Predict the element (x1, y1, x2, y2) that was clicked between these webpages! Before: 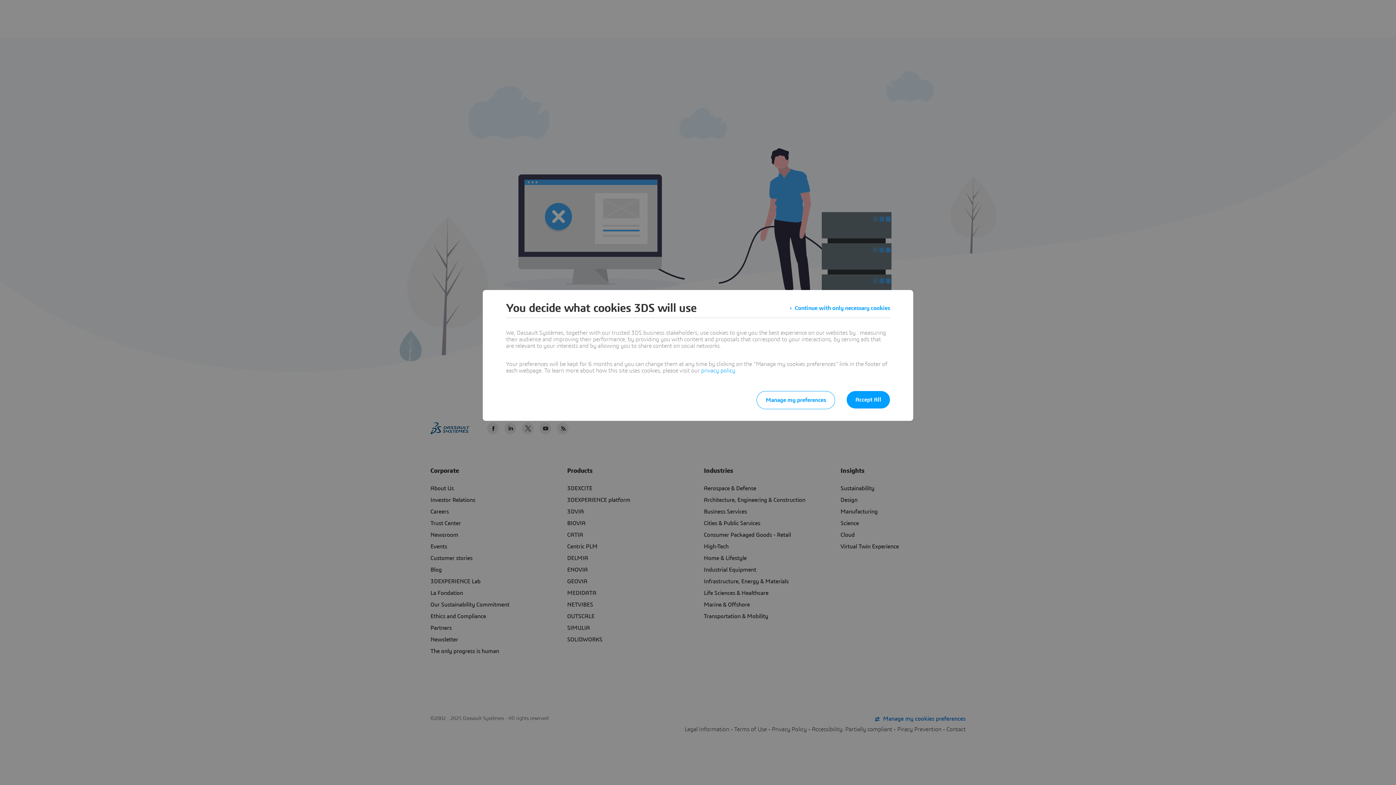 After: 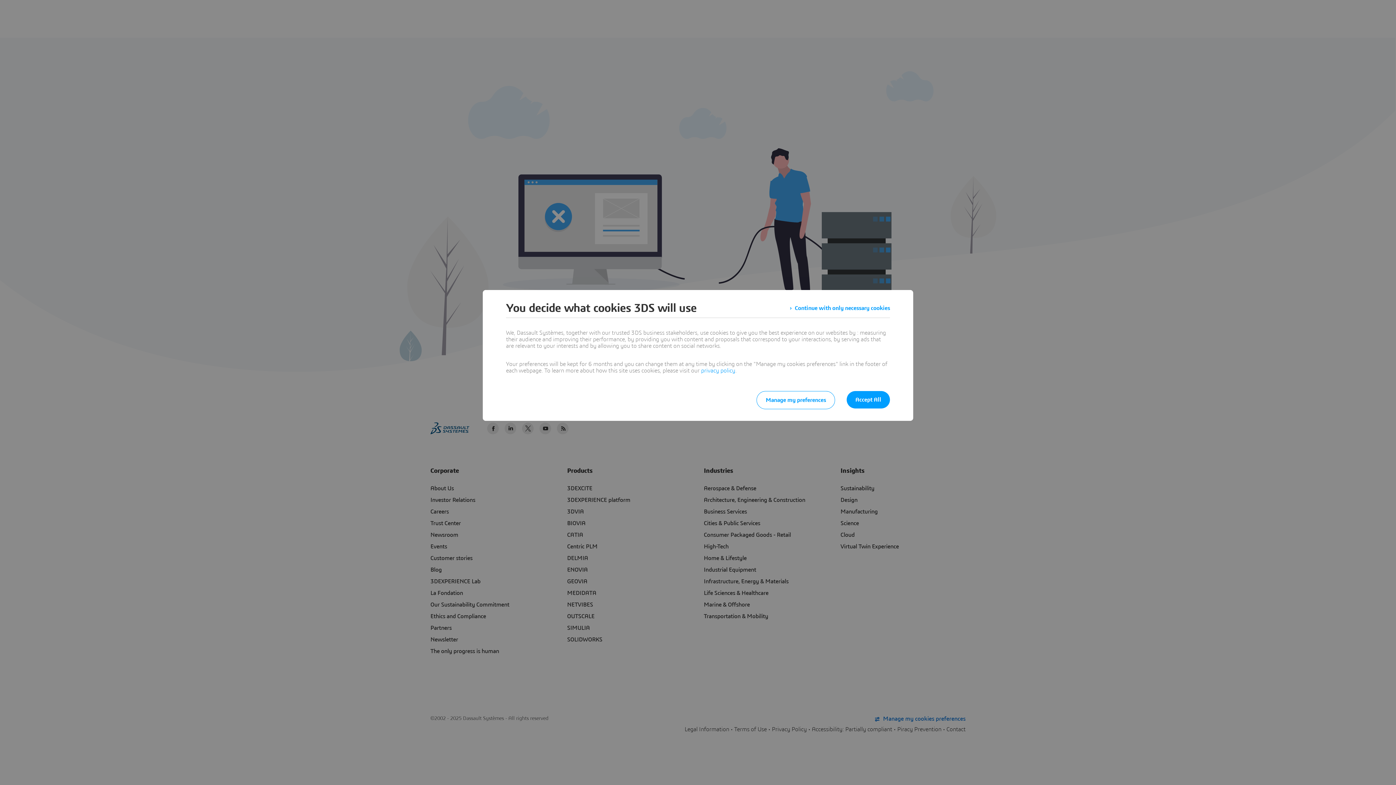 Action: bbox: (701, 368, 735, 373) label: privacy policy